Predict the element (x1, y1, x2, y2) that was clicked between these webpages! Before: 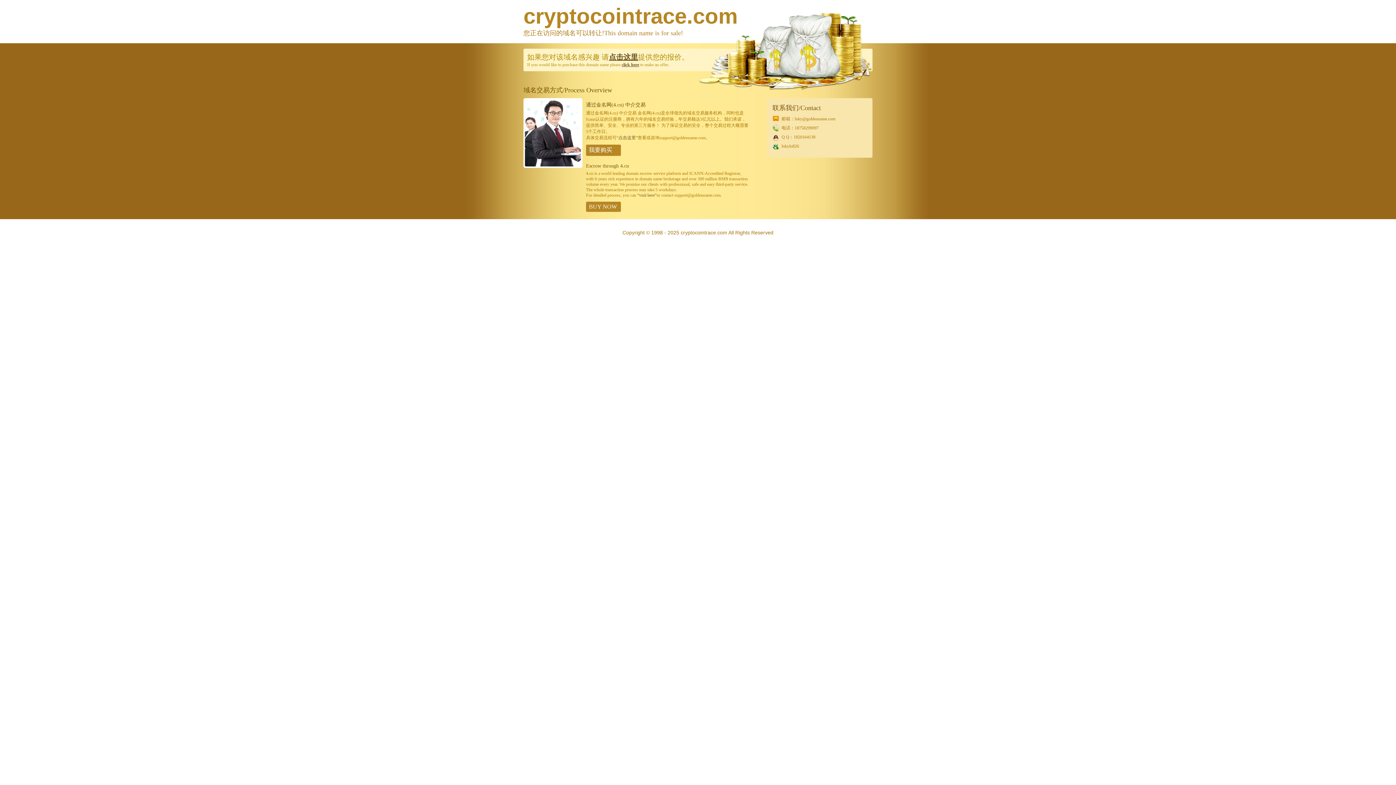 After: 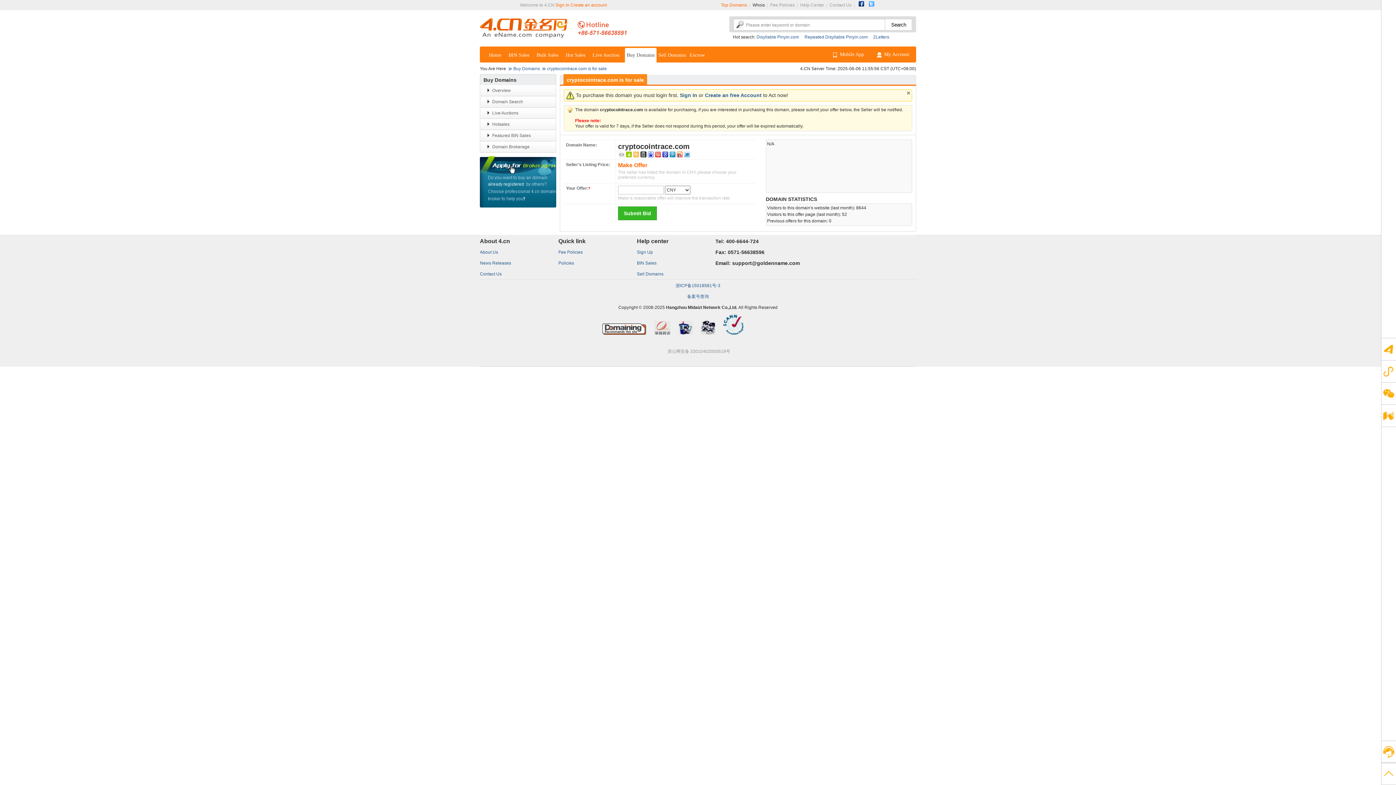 Action: bbox: (609, 53, 638, 61) label: 点击这里